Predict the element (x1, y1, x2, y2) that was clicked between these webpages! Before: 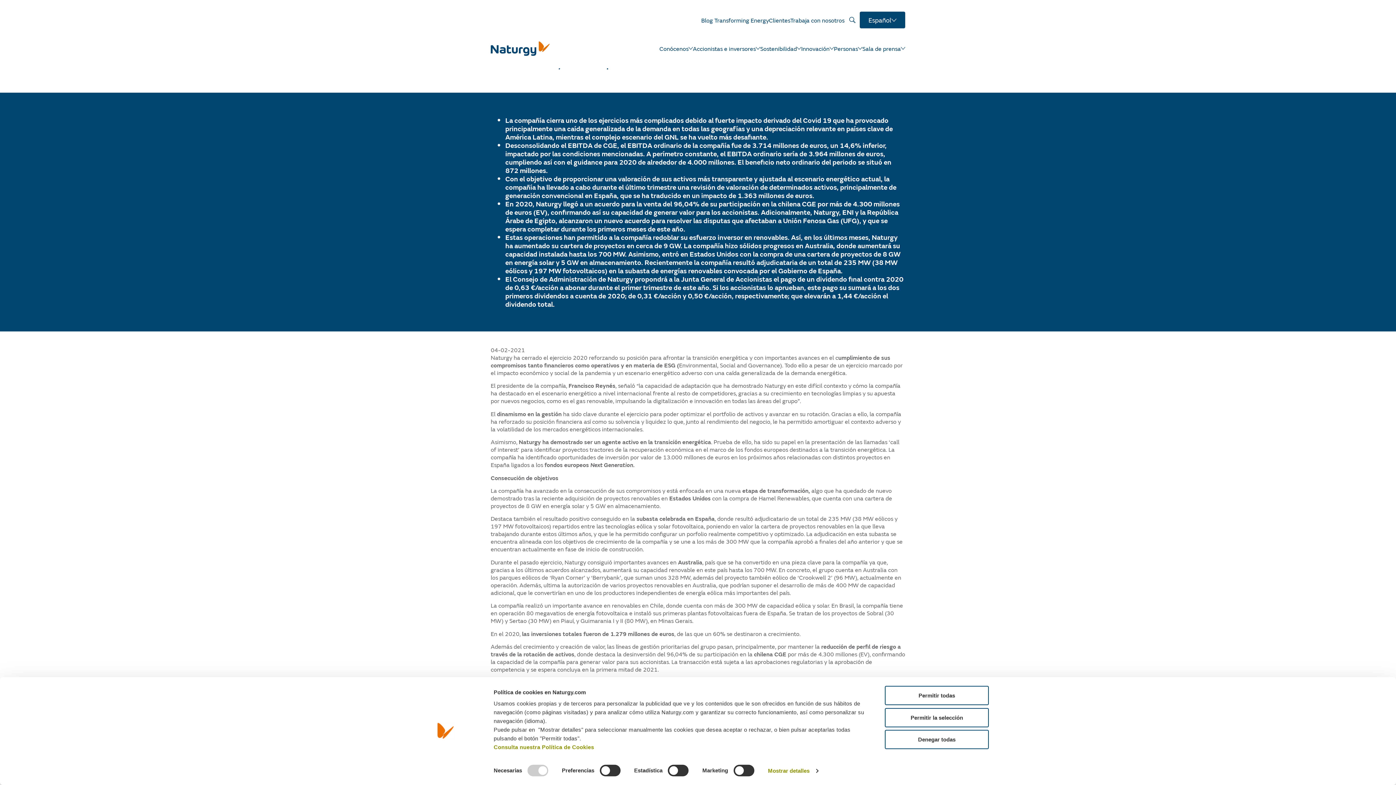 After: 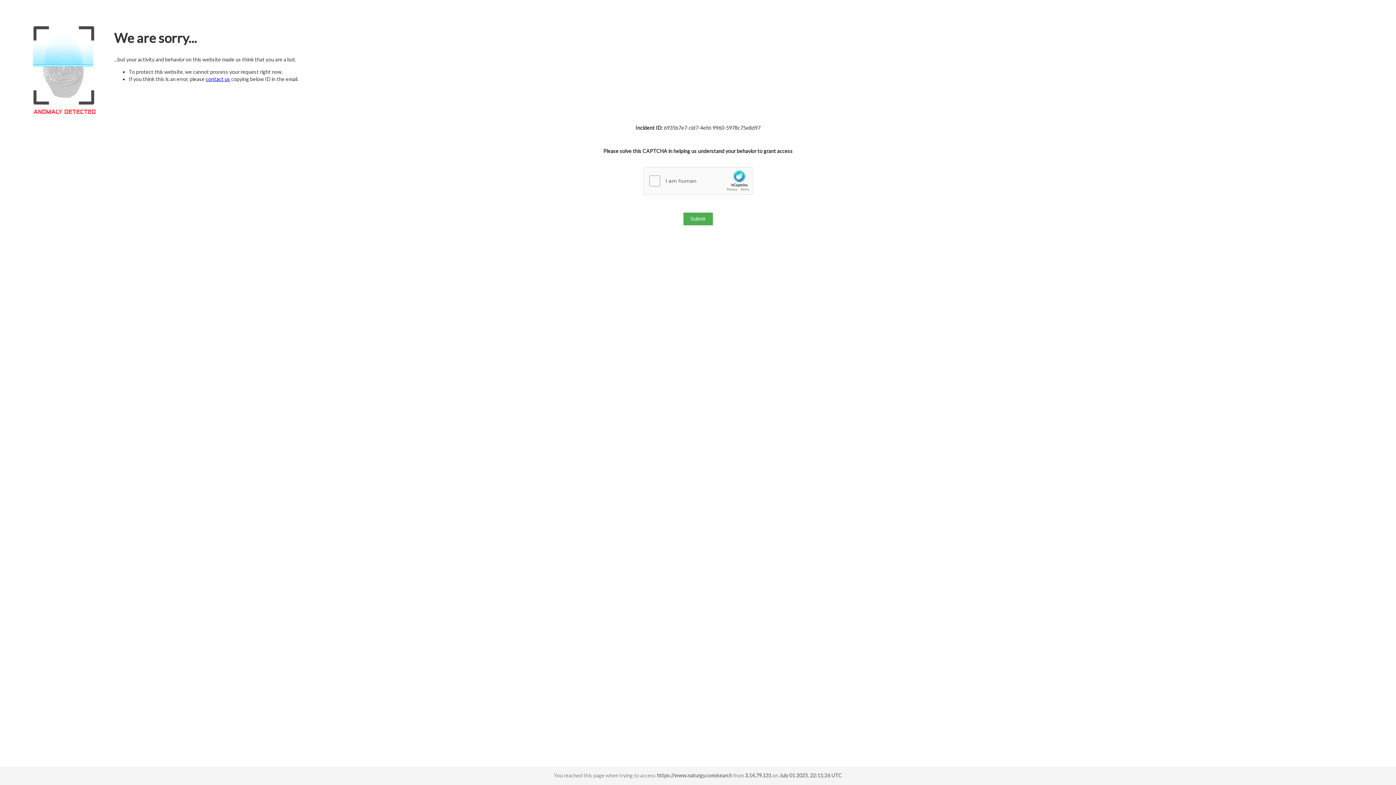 Action: bbox: (844, 11, 860, 28)